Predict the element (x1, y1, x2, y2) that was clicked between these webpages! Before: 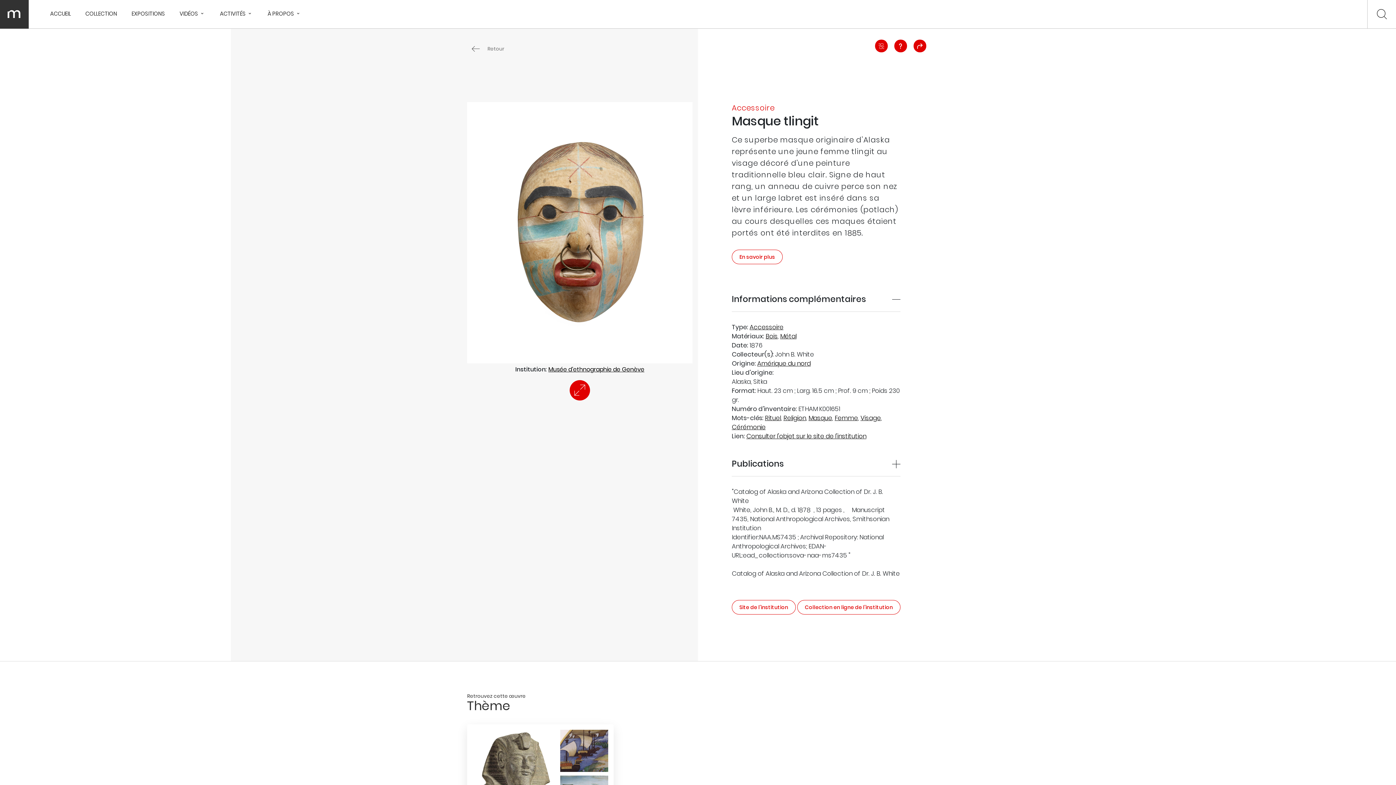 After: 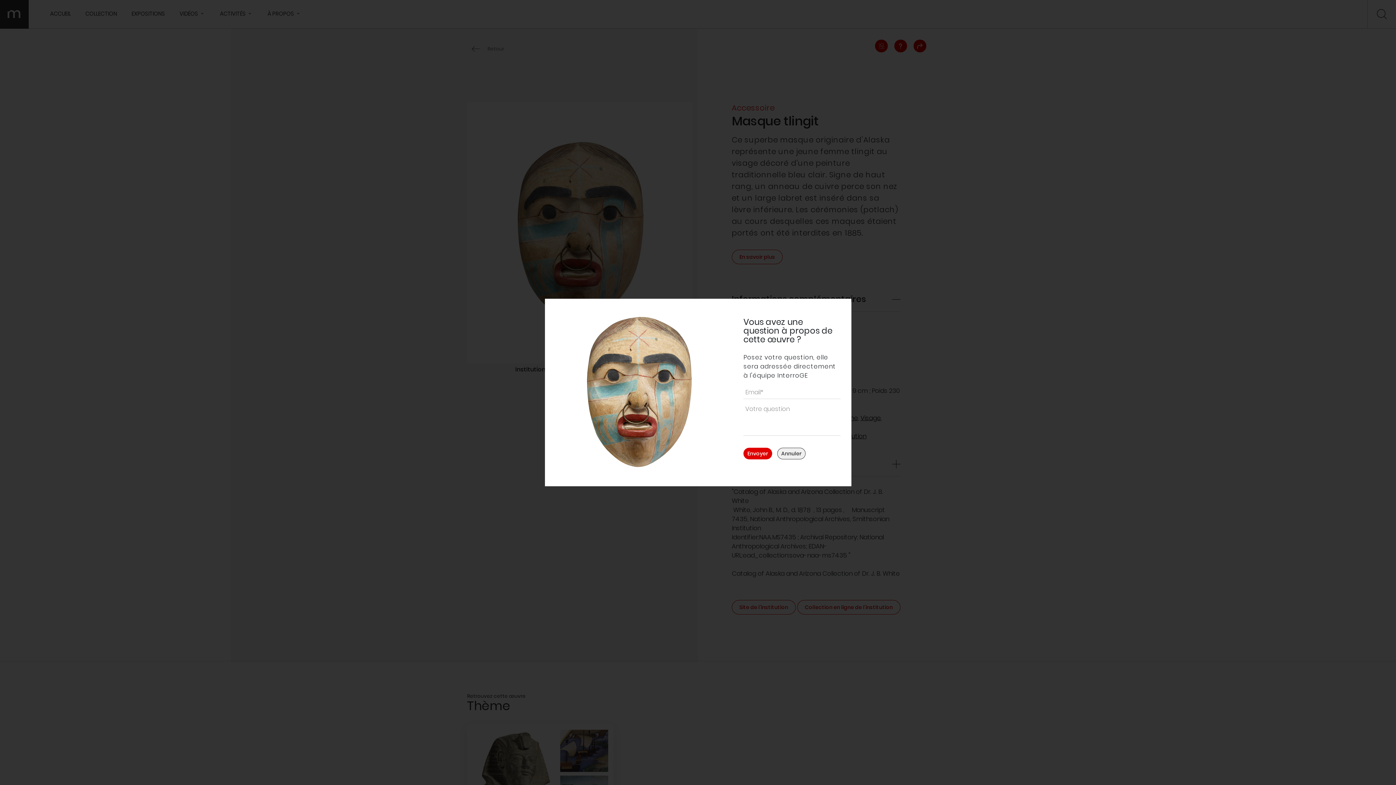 Action: bbox: (894, 39, 907, 52) label: Poser une question